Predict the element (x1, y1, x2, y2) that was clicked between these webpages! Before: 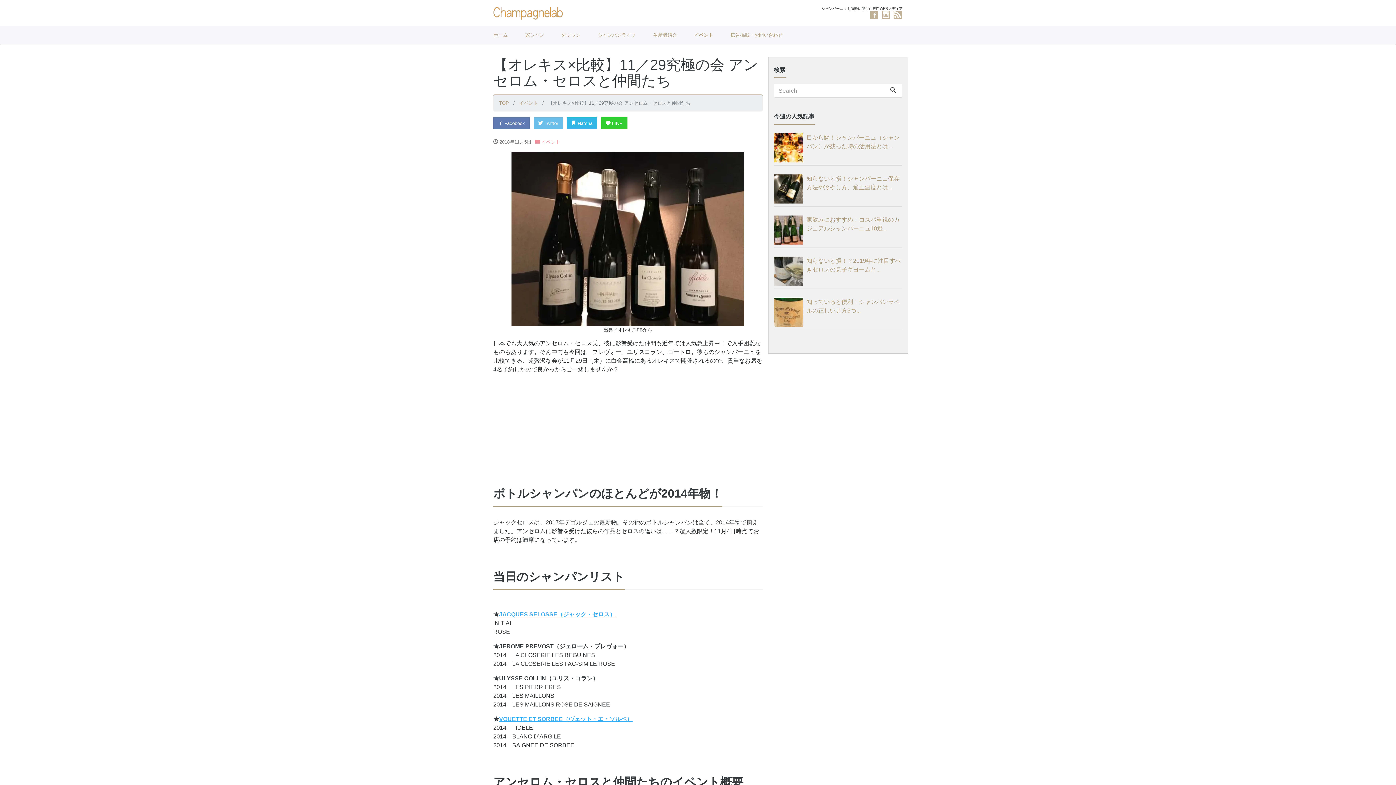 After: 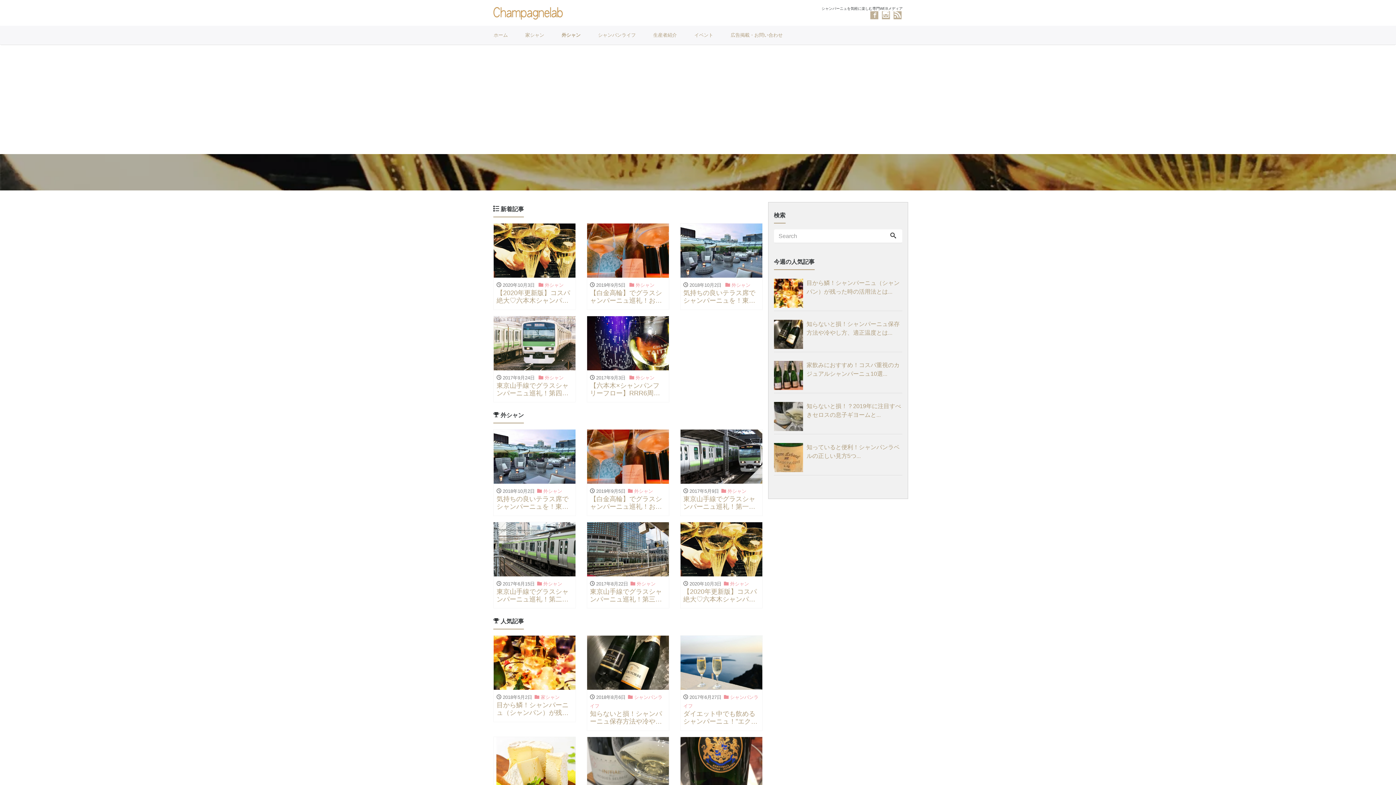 Action: bbox: (556, 28, 586, 41) label: 外シャン